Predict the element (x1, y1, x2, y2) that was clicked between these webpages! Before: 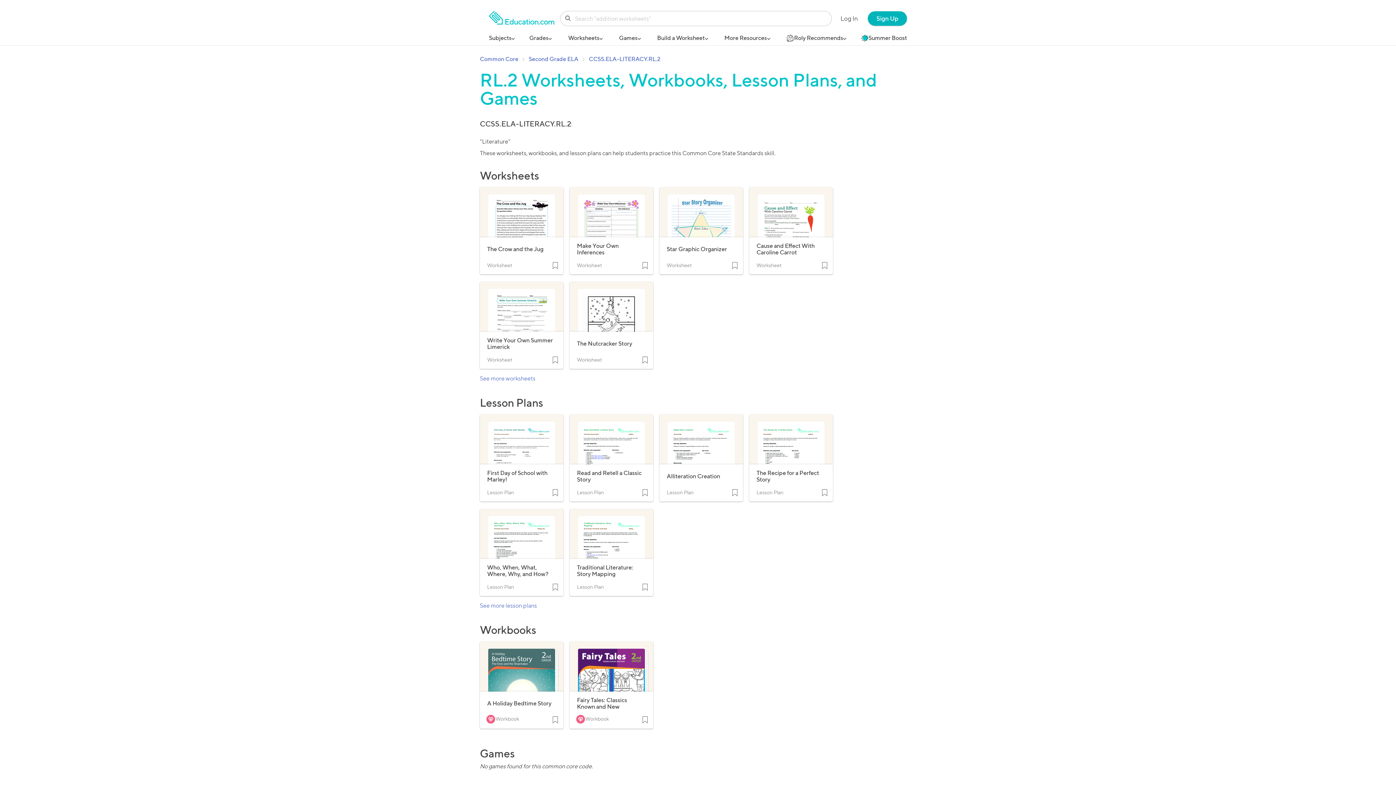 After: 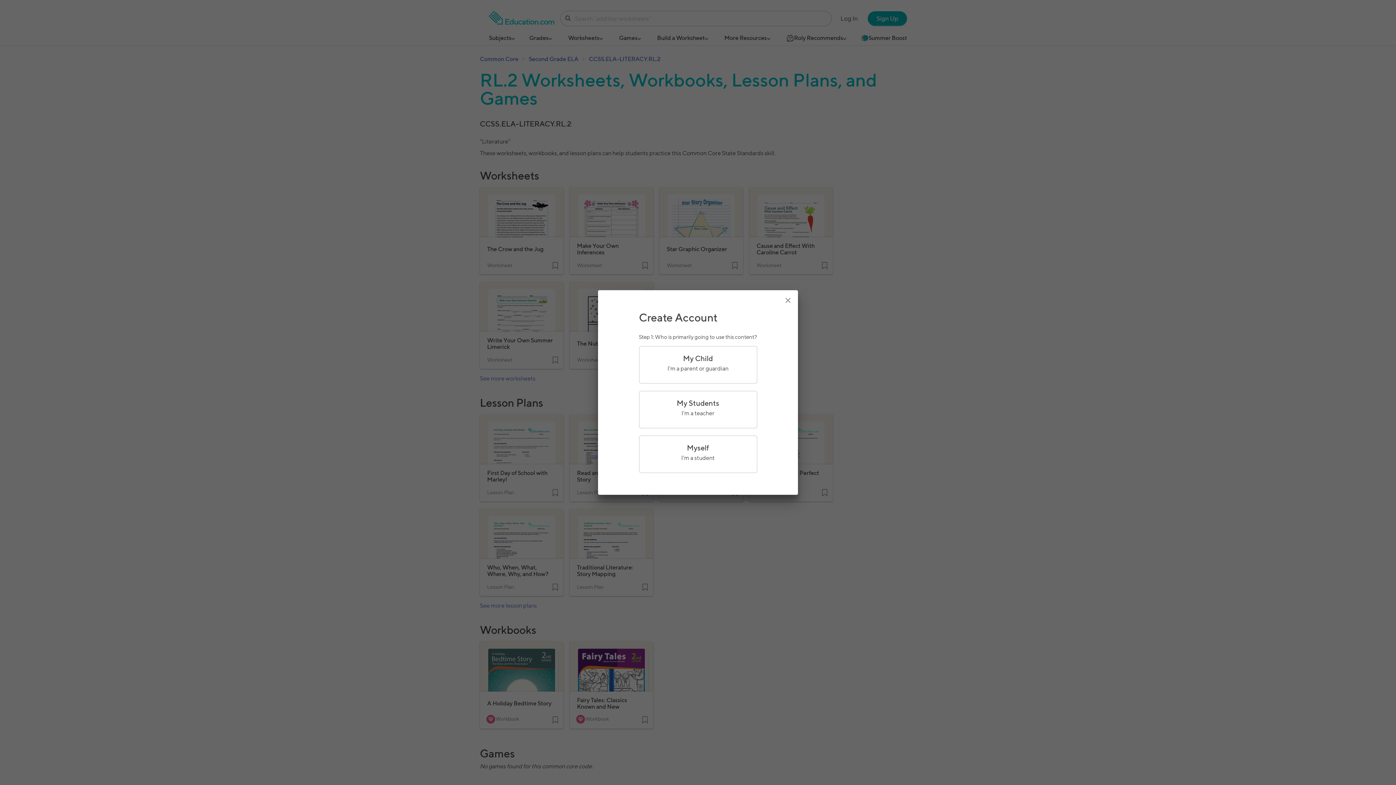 Action: label: Sign Up bbox: (868, 11, 907, 25)